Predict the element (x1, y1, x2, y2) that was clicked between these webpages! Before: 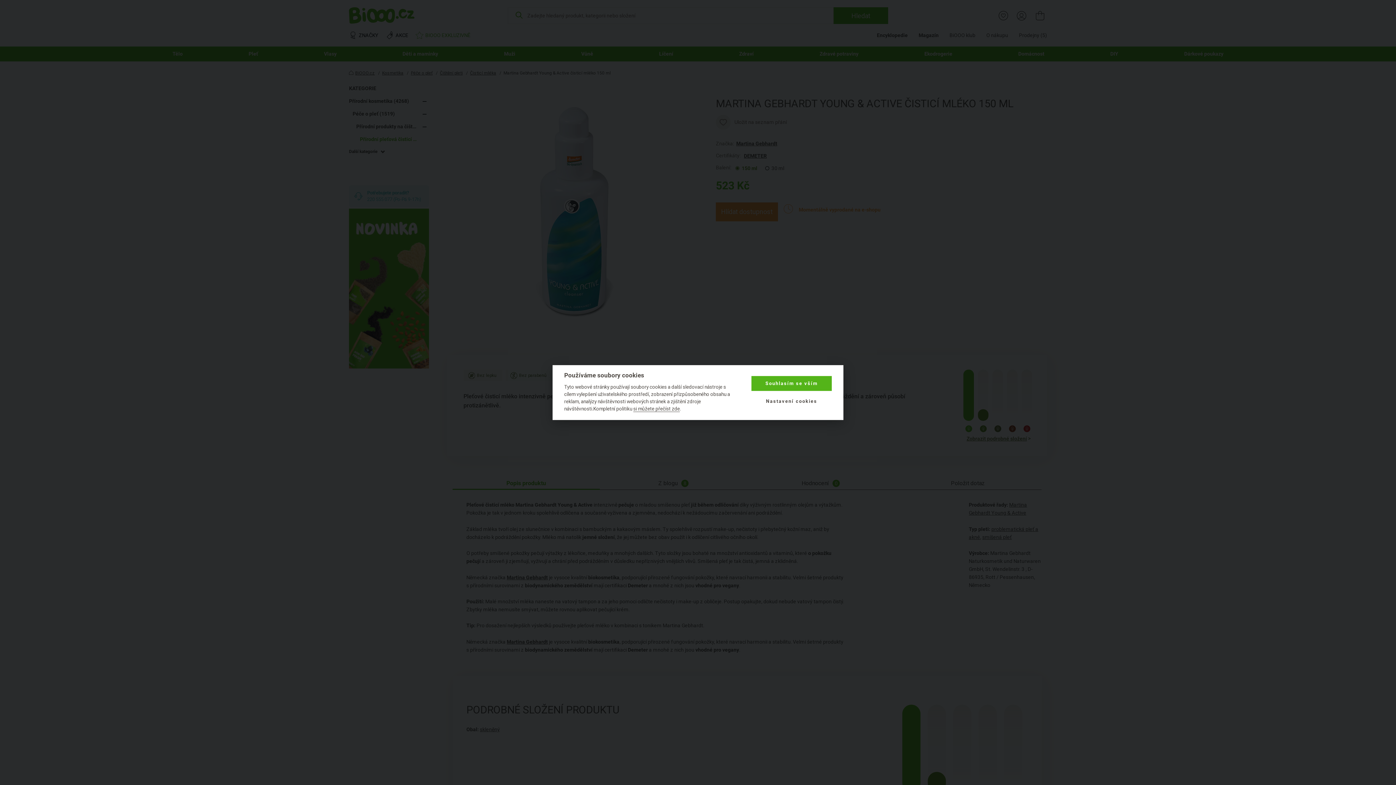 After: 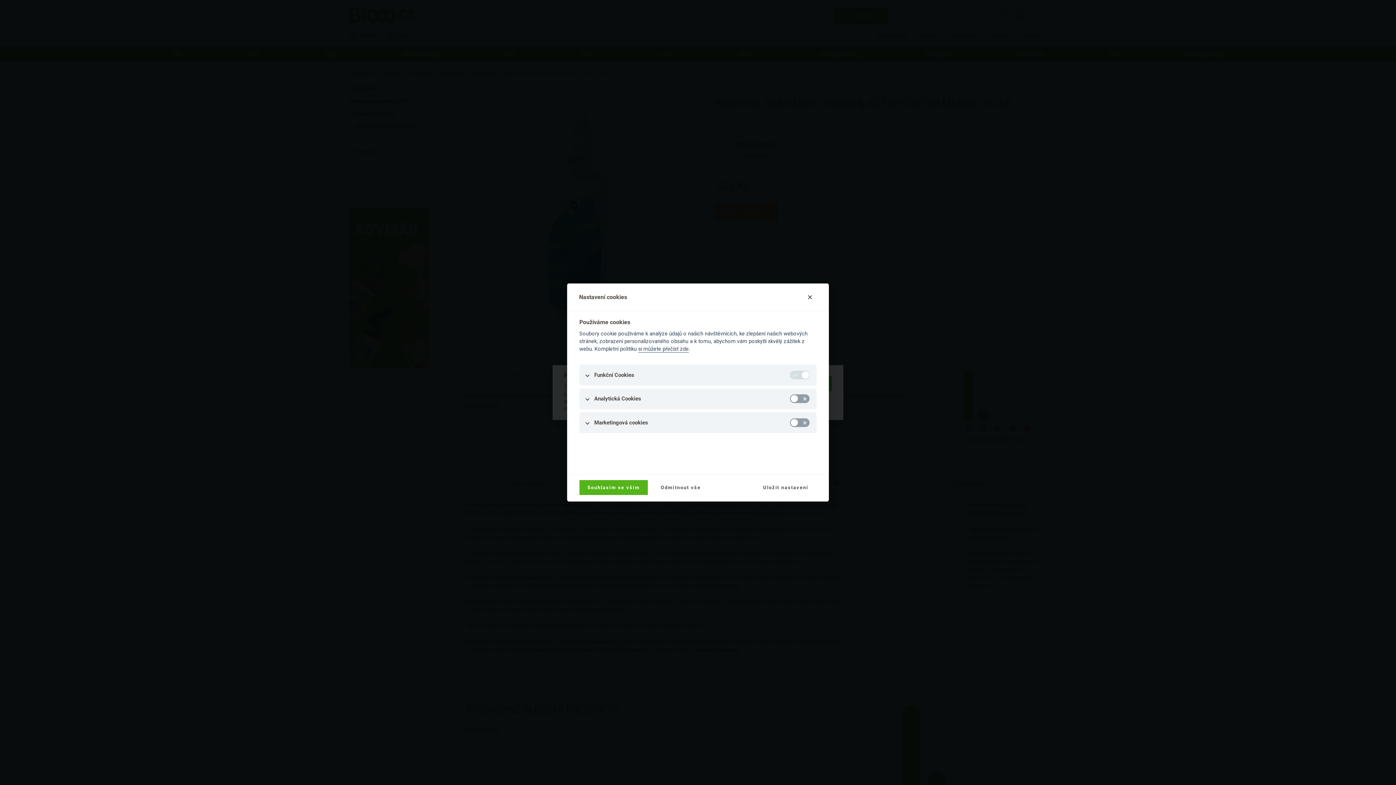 Action: bbox: (751, 394, 832, 409) label: Nastavení cookies